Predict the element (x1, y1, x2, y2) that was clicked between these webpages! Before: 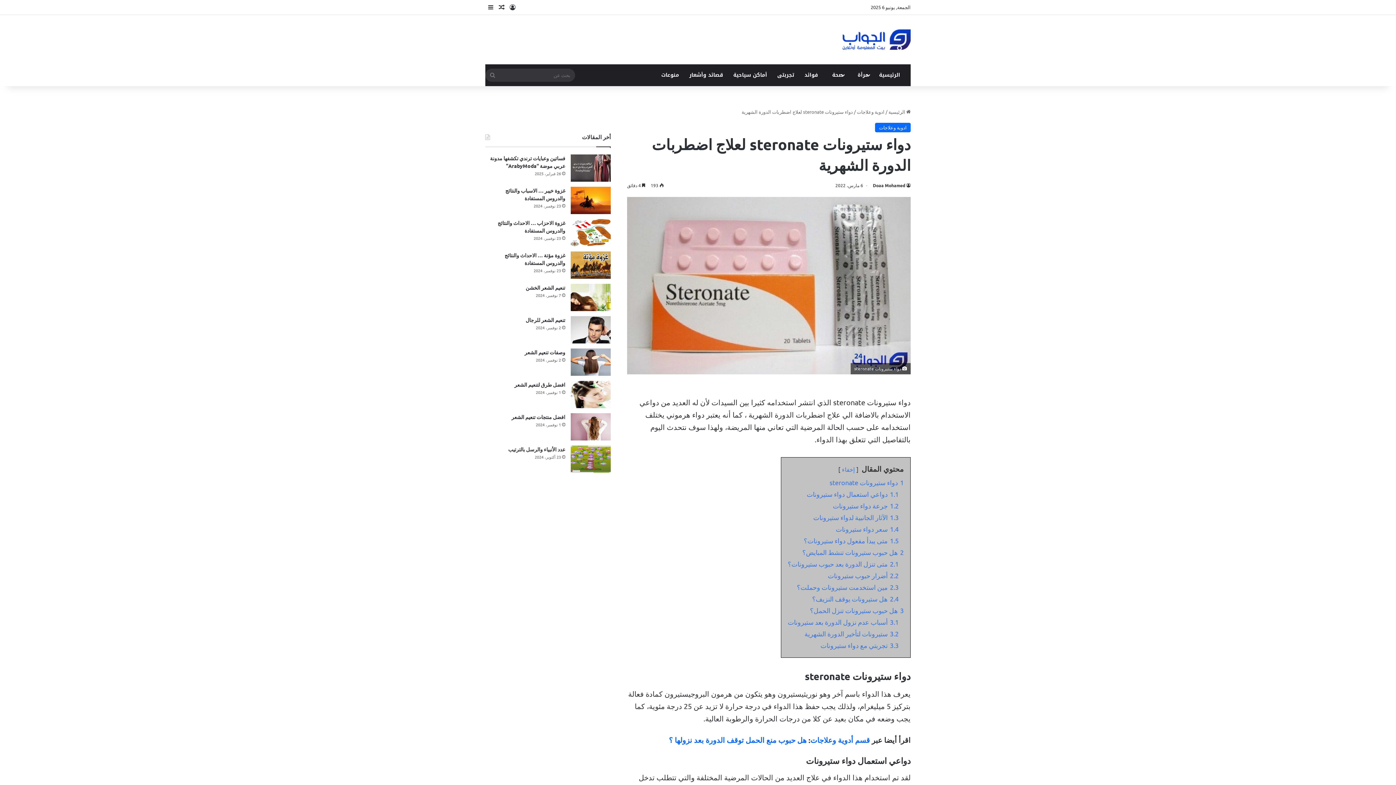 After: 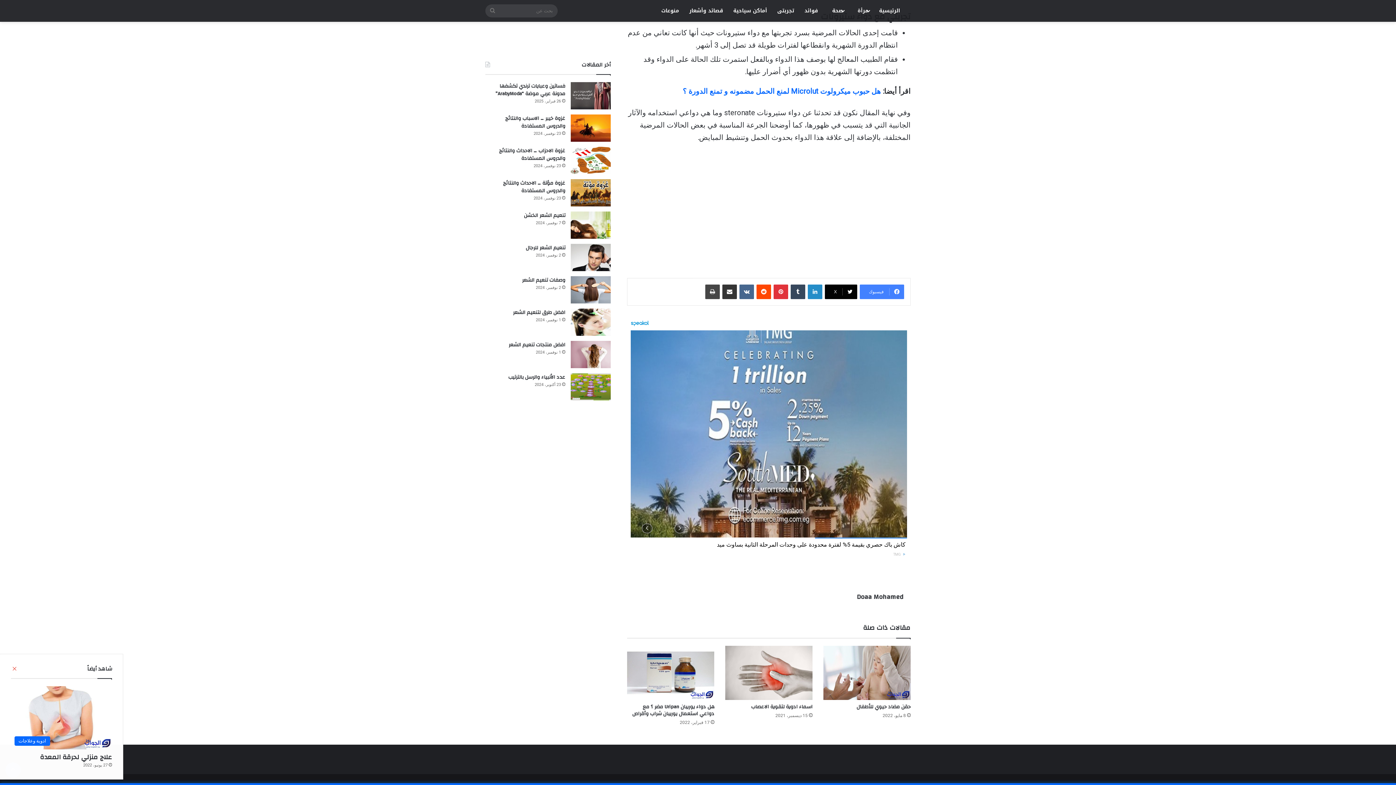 Action: bbox: (820, 641, 898, 649) label: 3.3 تجربتي مع دواء ستيرونات